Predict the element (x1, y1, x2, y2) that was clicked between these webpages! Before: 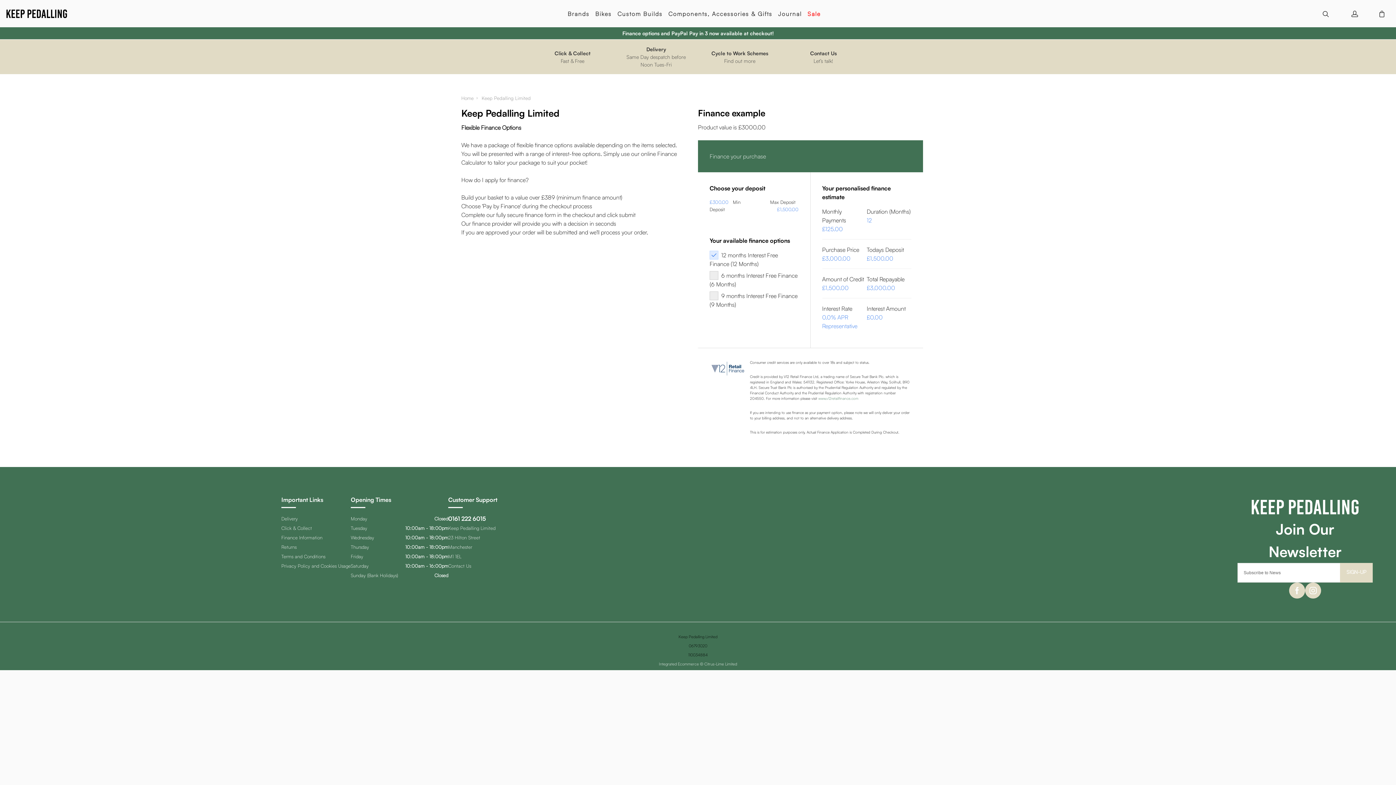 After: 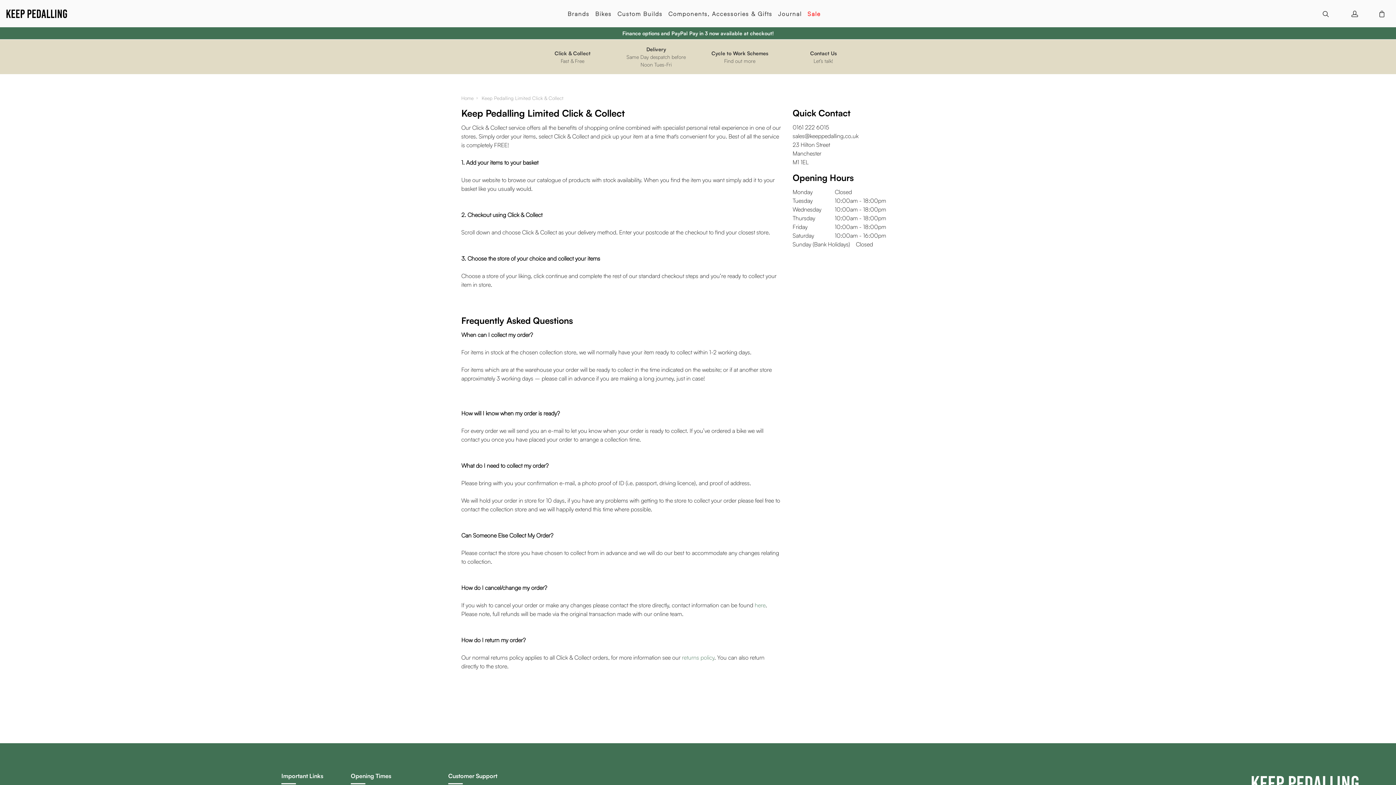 Action: label: Click & Collect bbox: (281, 523, 350, 533)